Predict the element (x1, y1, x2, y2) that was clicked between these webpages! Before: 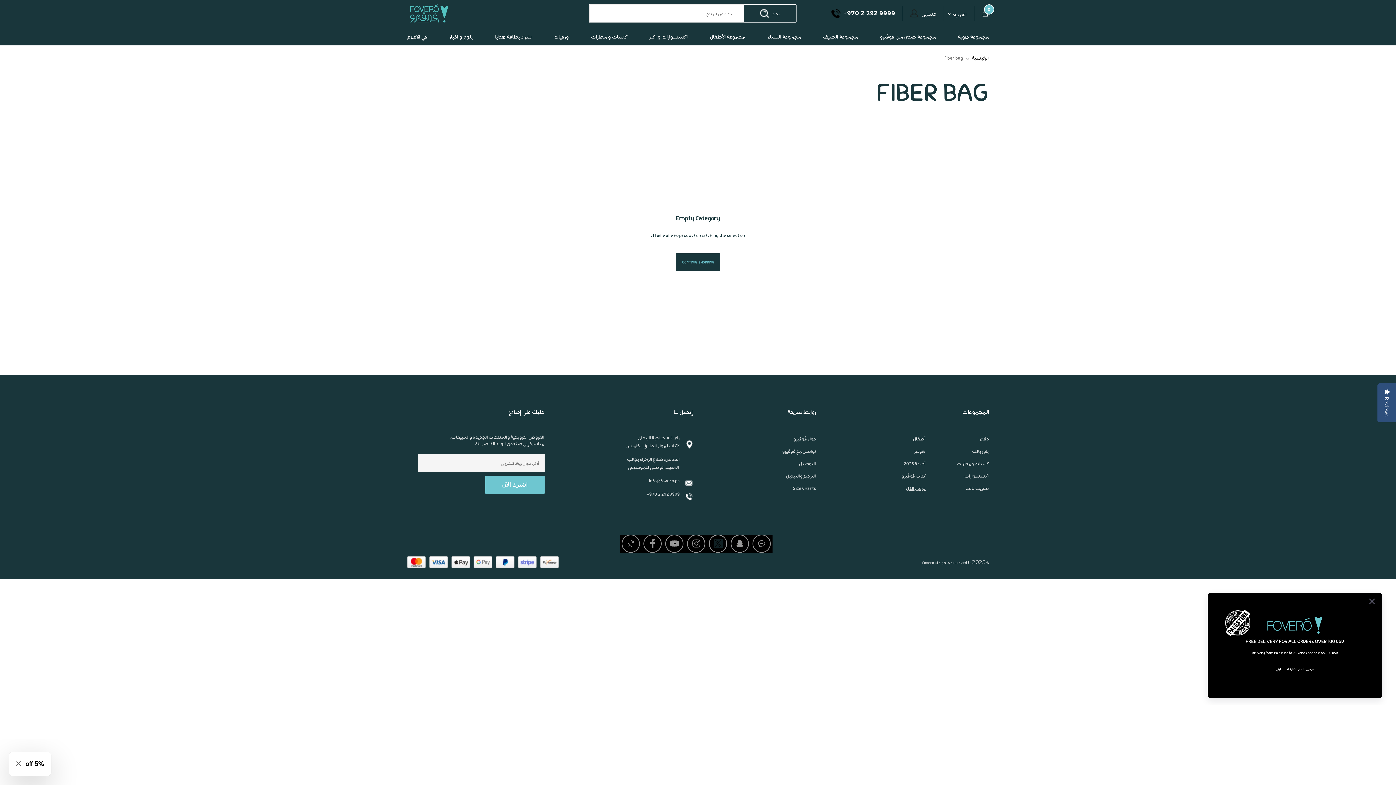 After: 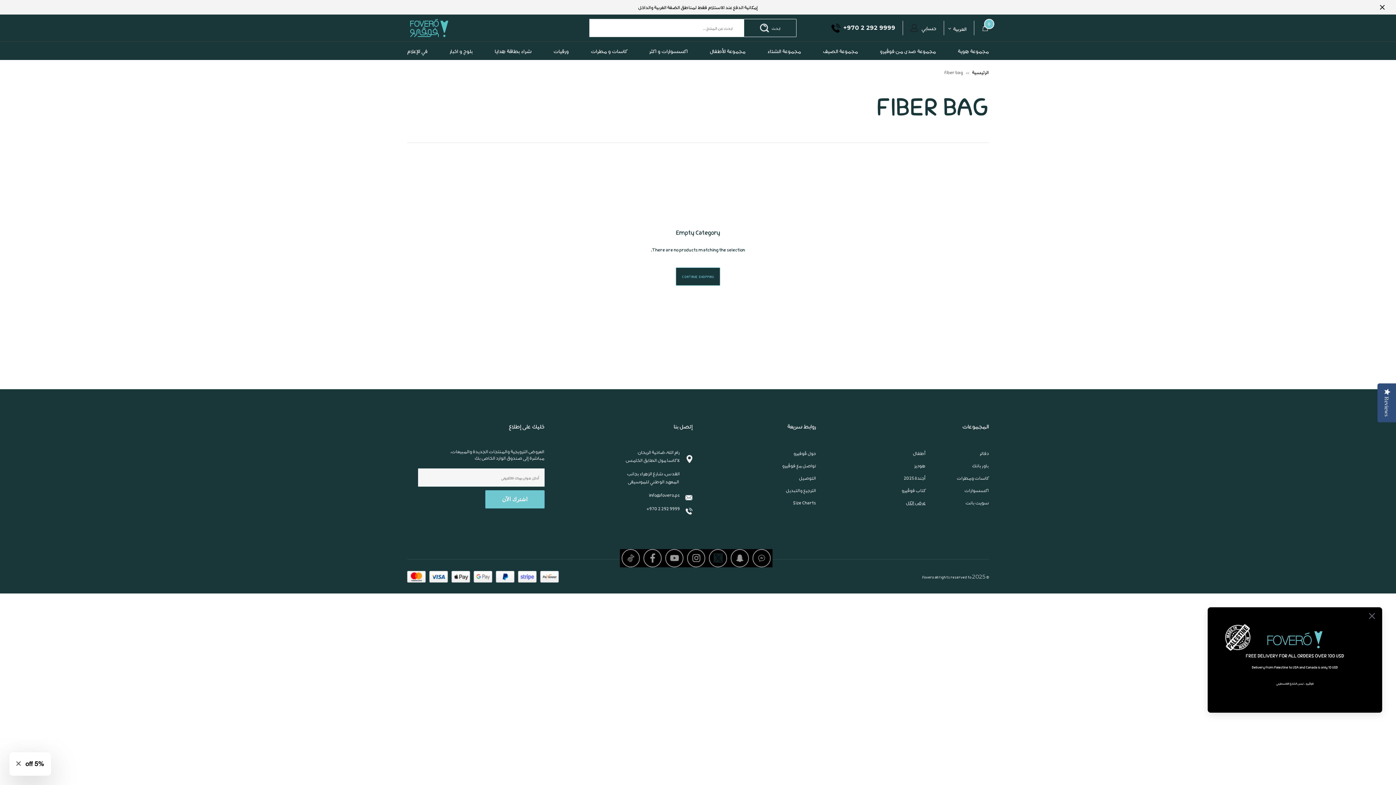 Action: label: info@fovero.ps bbox: (649, 476, 680, 484)